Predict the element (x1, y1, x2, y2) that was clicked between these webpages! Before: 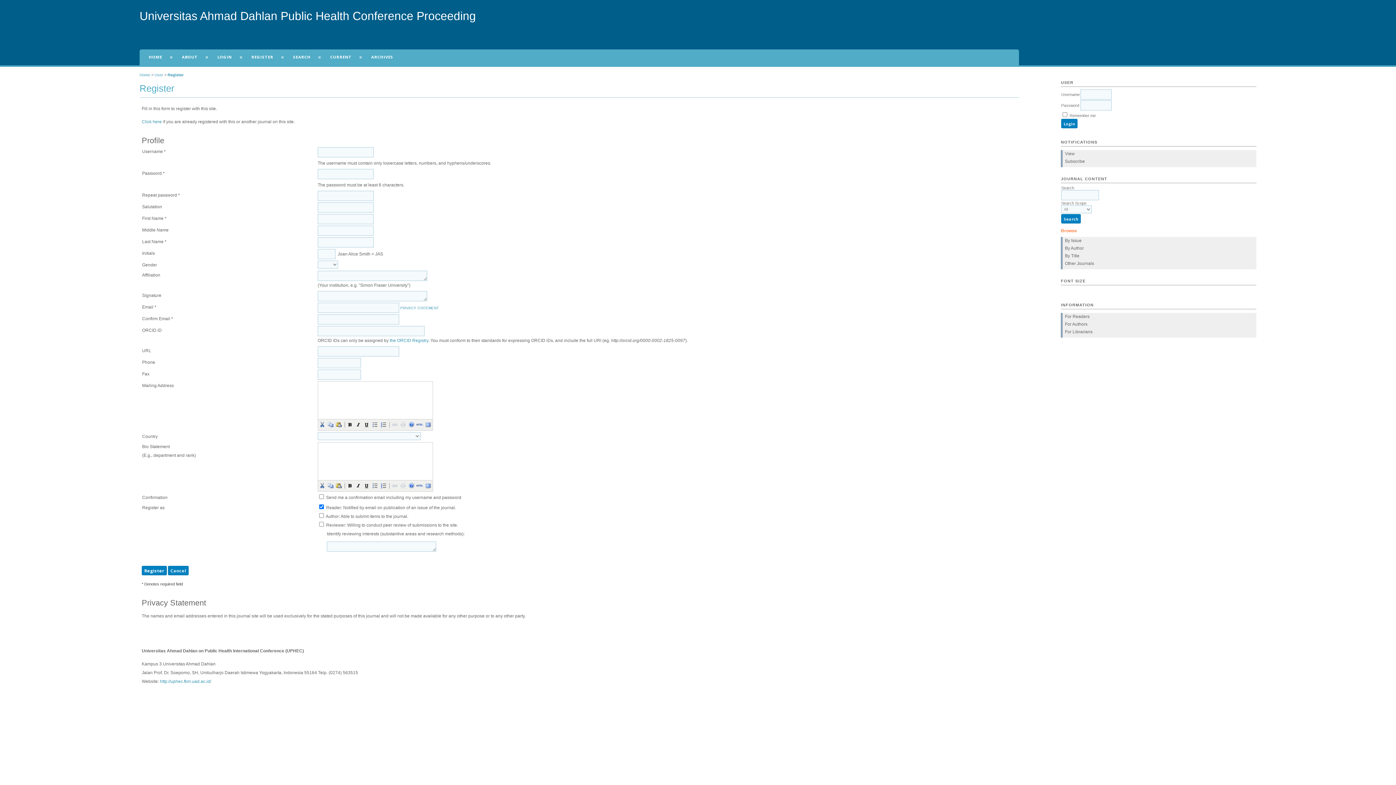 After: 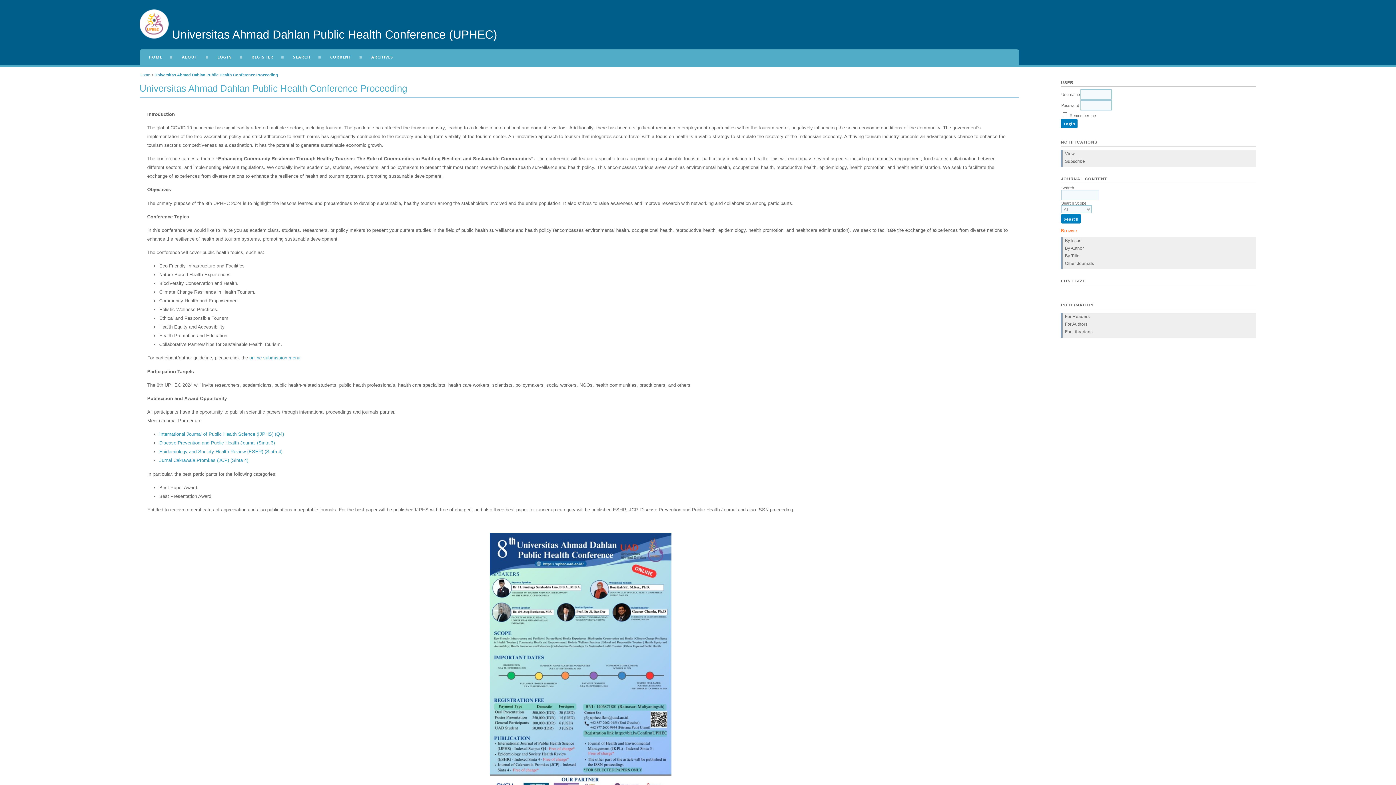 Action: label: Home bbox: (139, 72, 150, 77)